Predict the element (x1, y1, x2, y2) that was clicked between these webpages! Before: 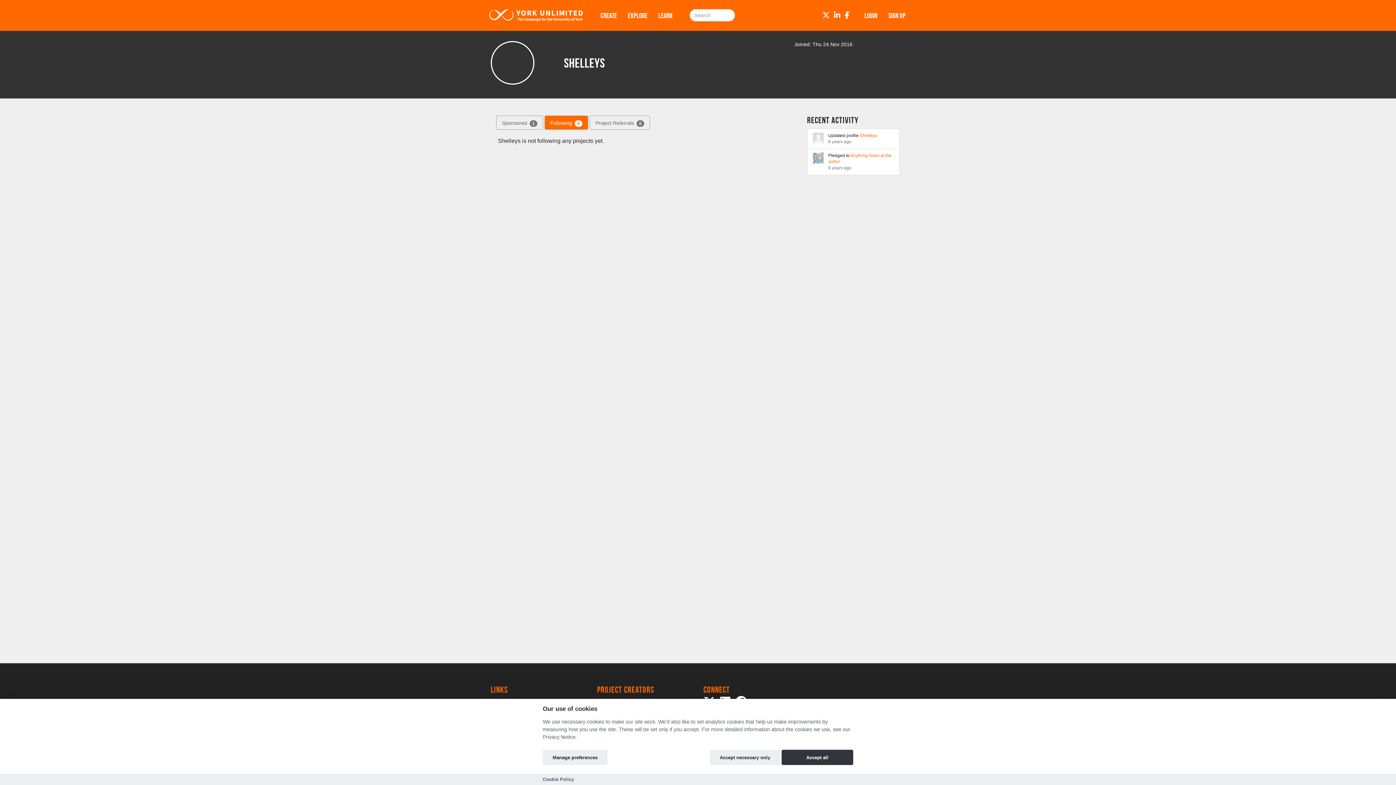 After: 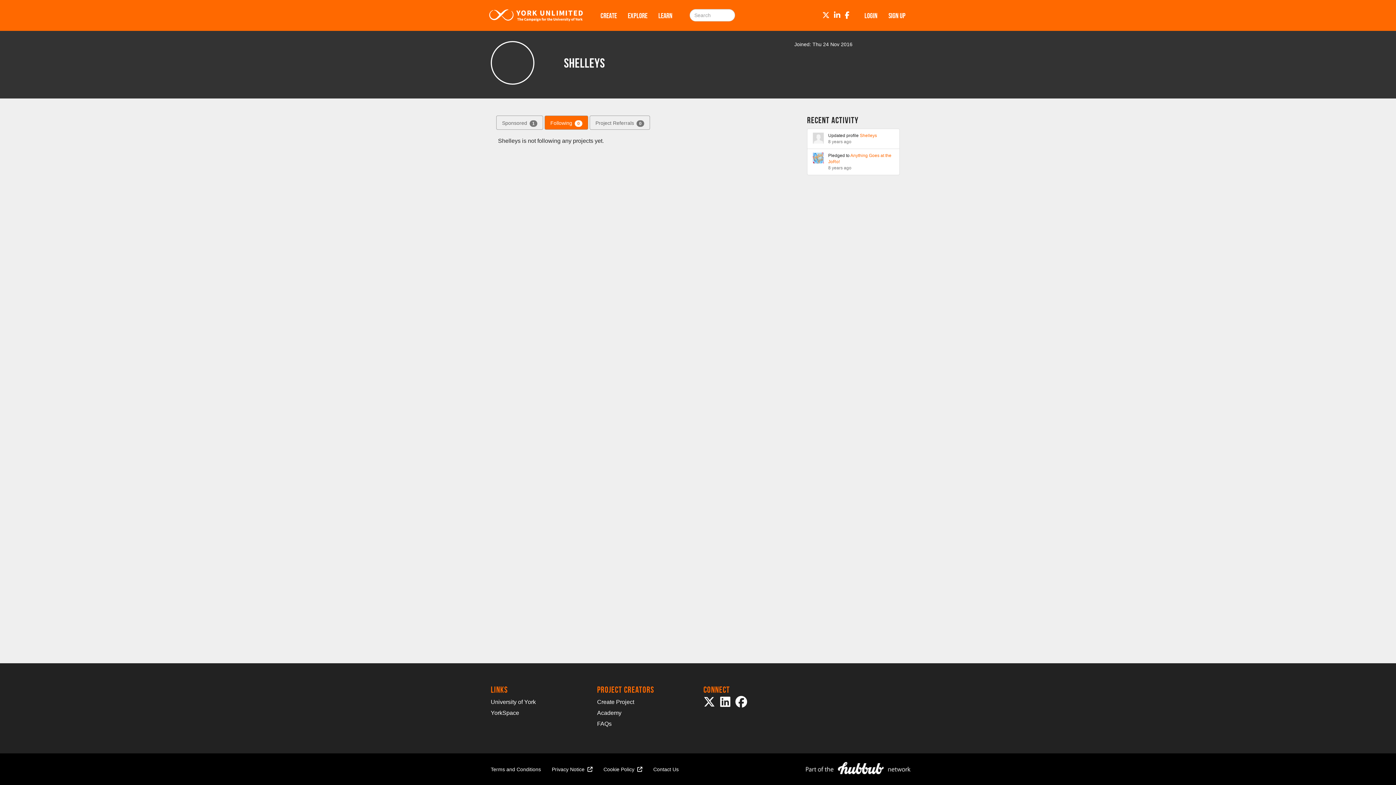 Action: label: Accept all bbox: (781, 750, 853, 765)